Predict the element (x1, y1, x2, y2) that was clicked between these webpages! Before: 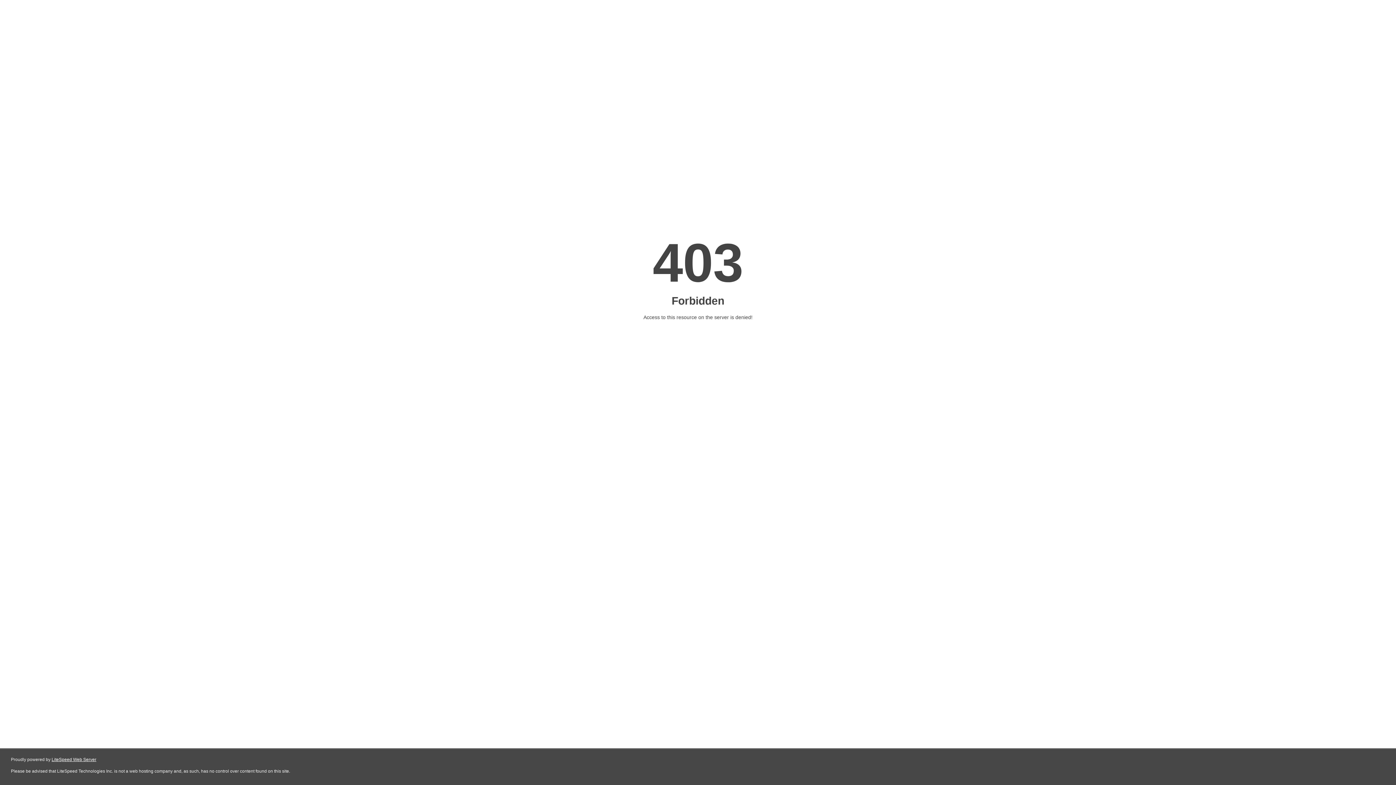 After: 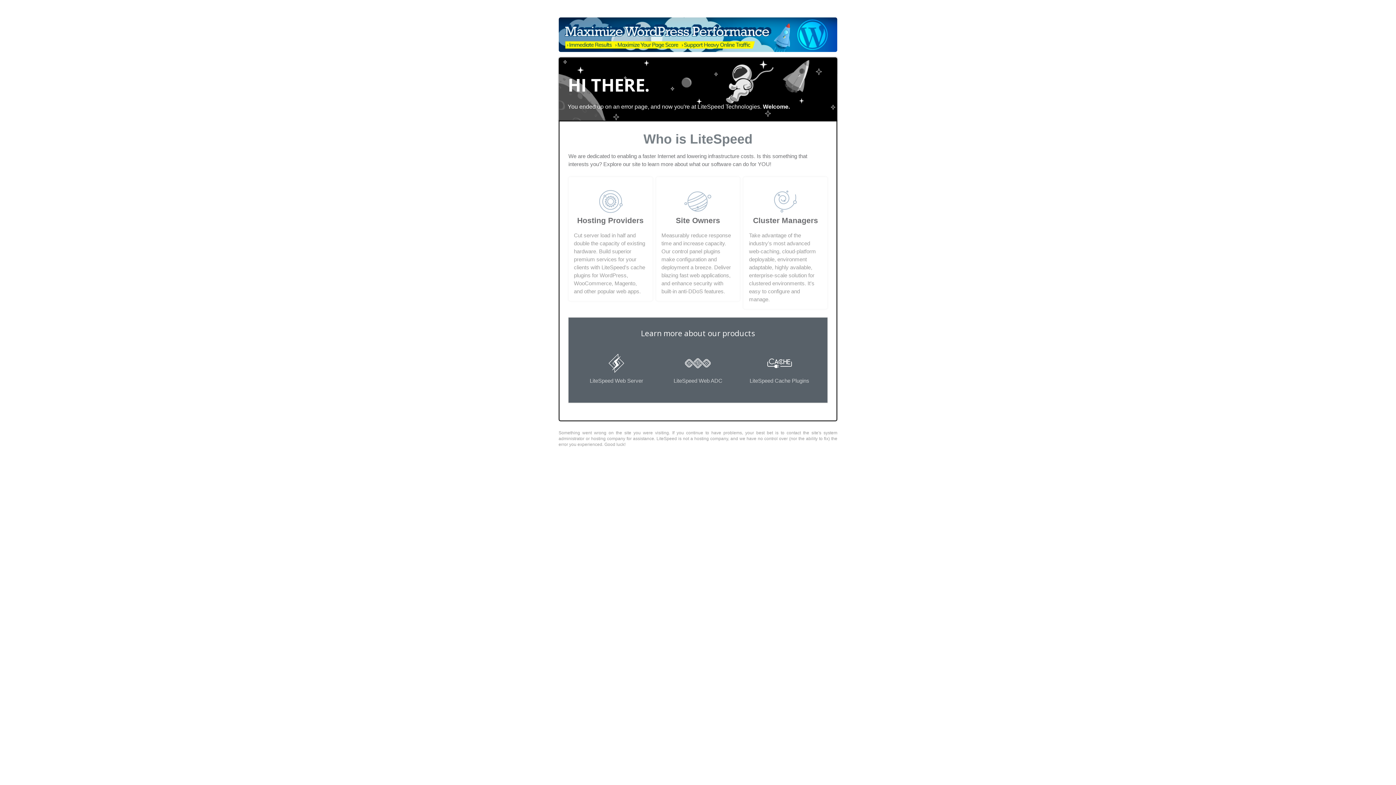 Action: label: LiteSpeed Web Server bbox: (51, 757, 96, 762)